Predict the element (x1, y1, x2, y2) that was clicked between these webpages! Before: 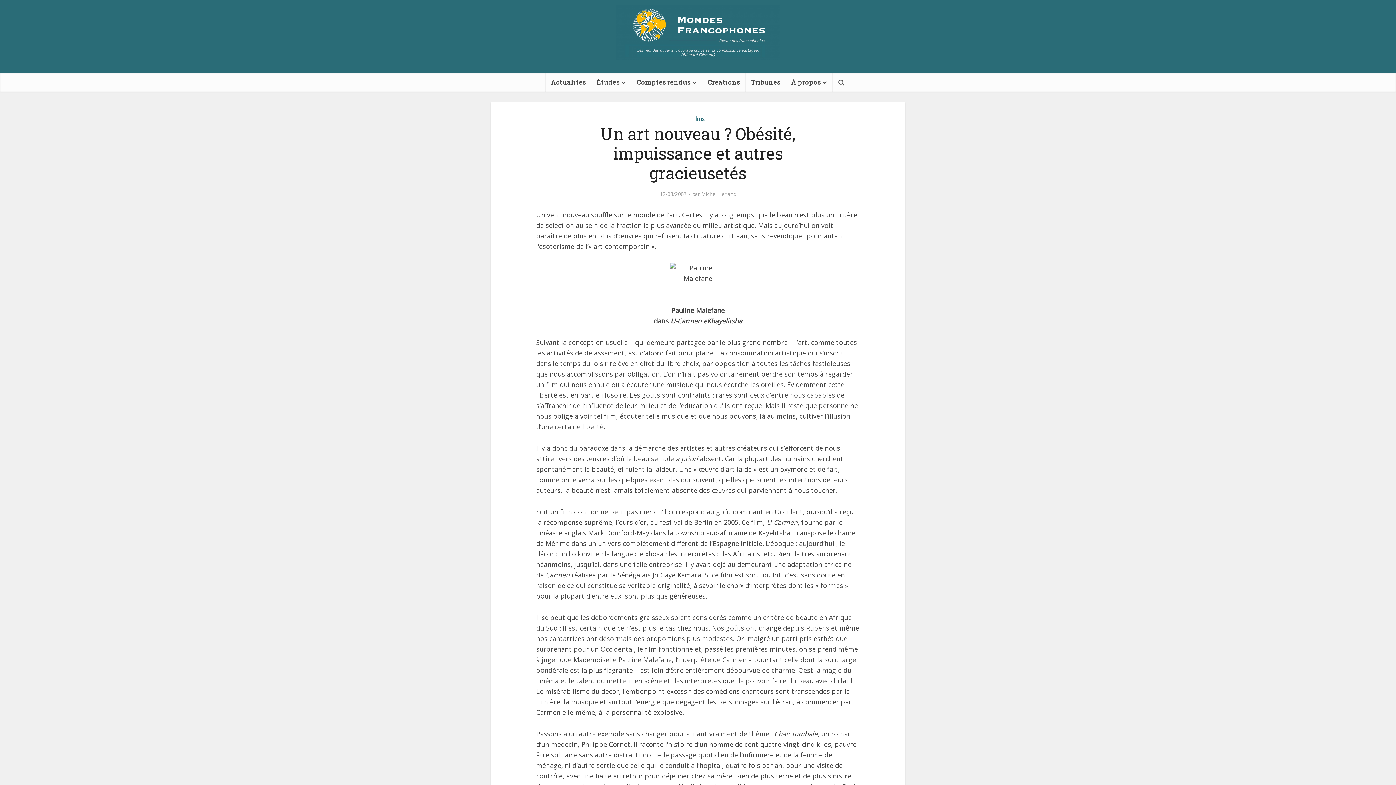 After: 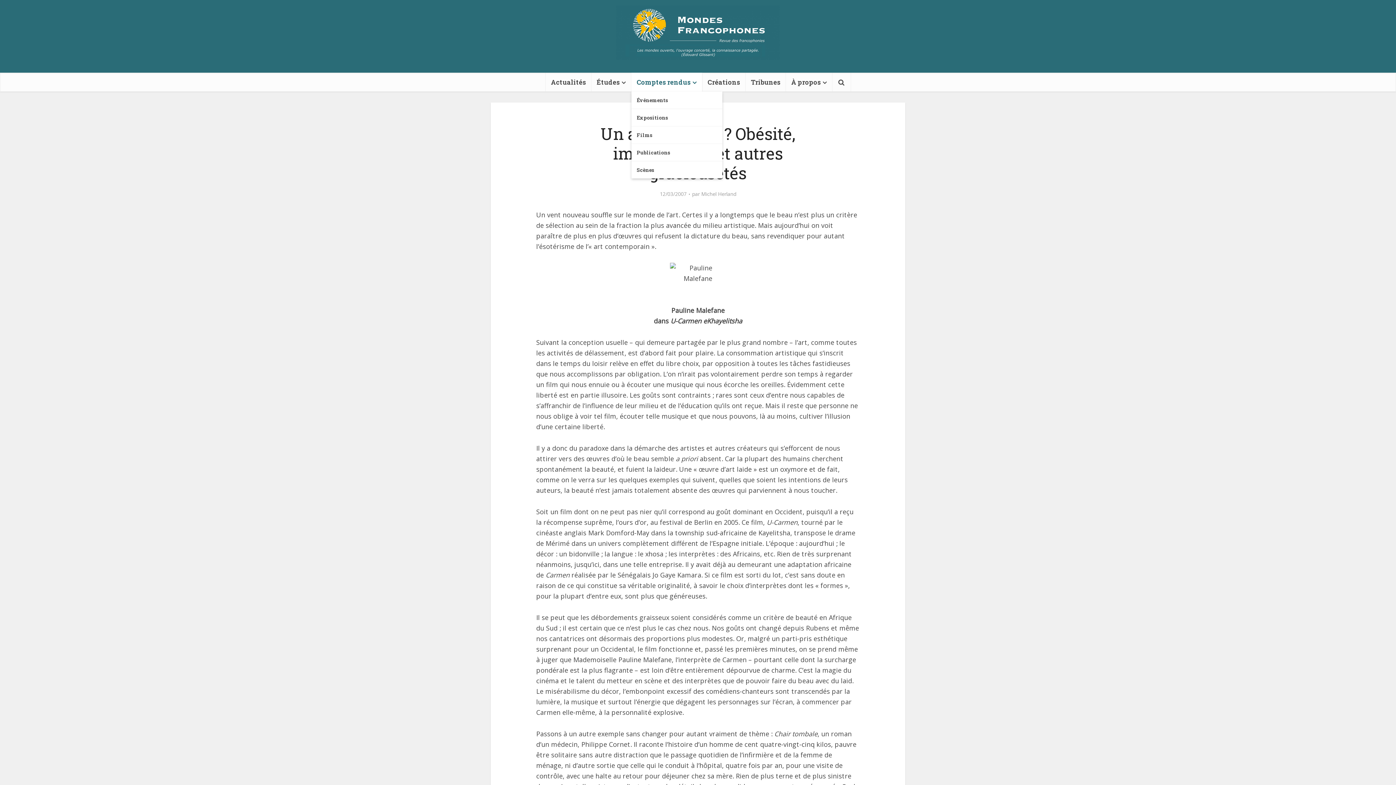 Action: bbox: (631, 72, 702, 91) label: Comptes rendus